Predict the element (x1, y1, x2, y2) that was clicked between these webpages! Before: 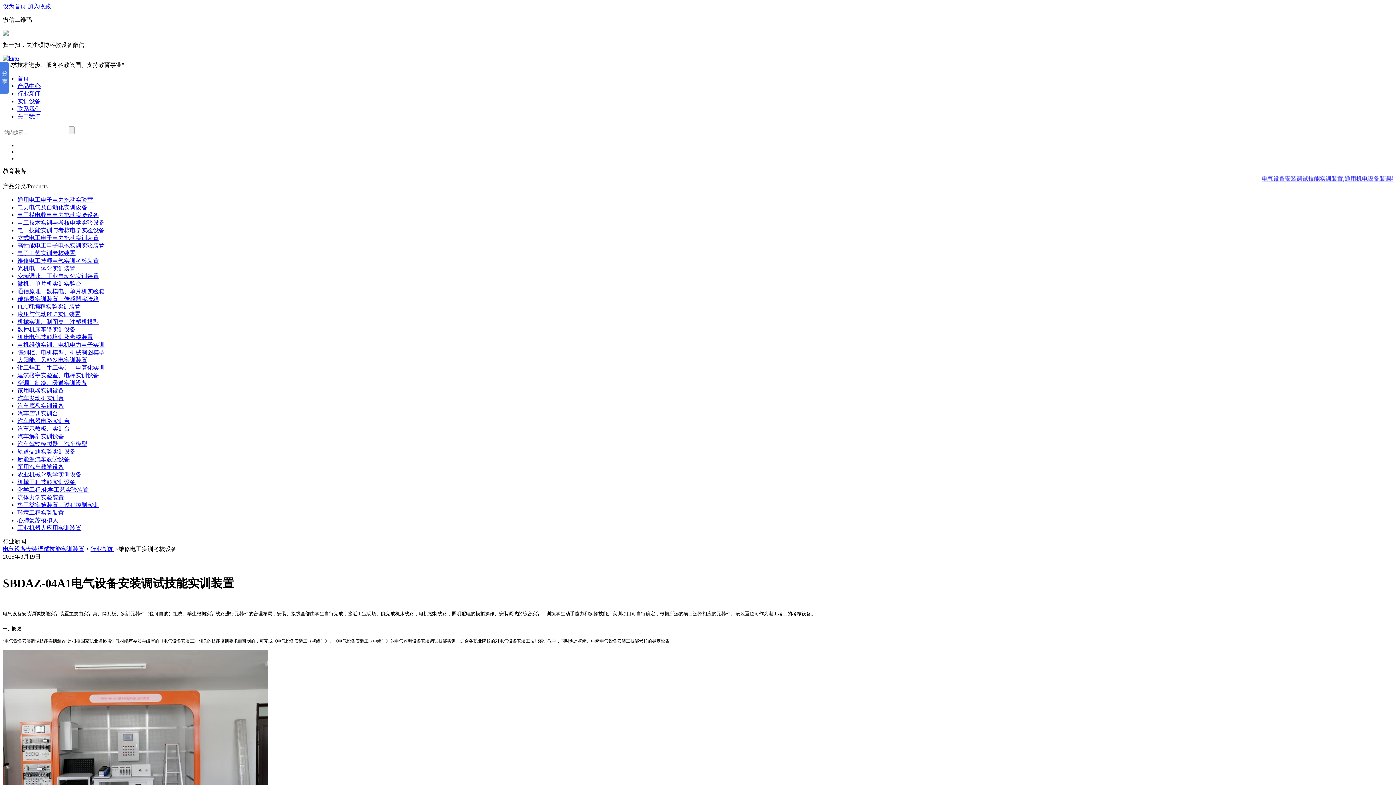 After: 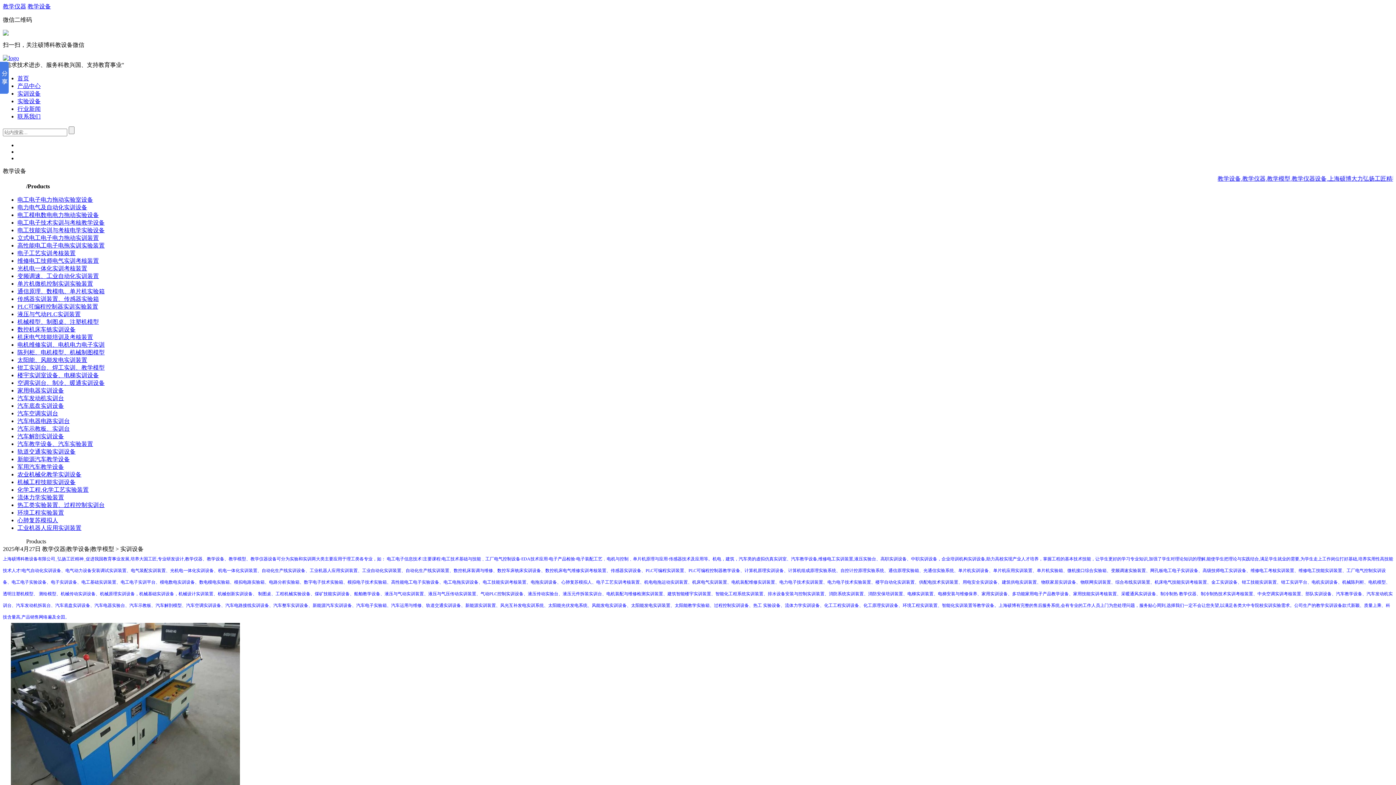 Action: bbox: (17, 75, 29, 81) label: 首页